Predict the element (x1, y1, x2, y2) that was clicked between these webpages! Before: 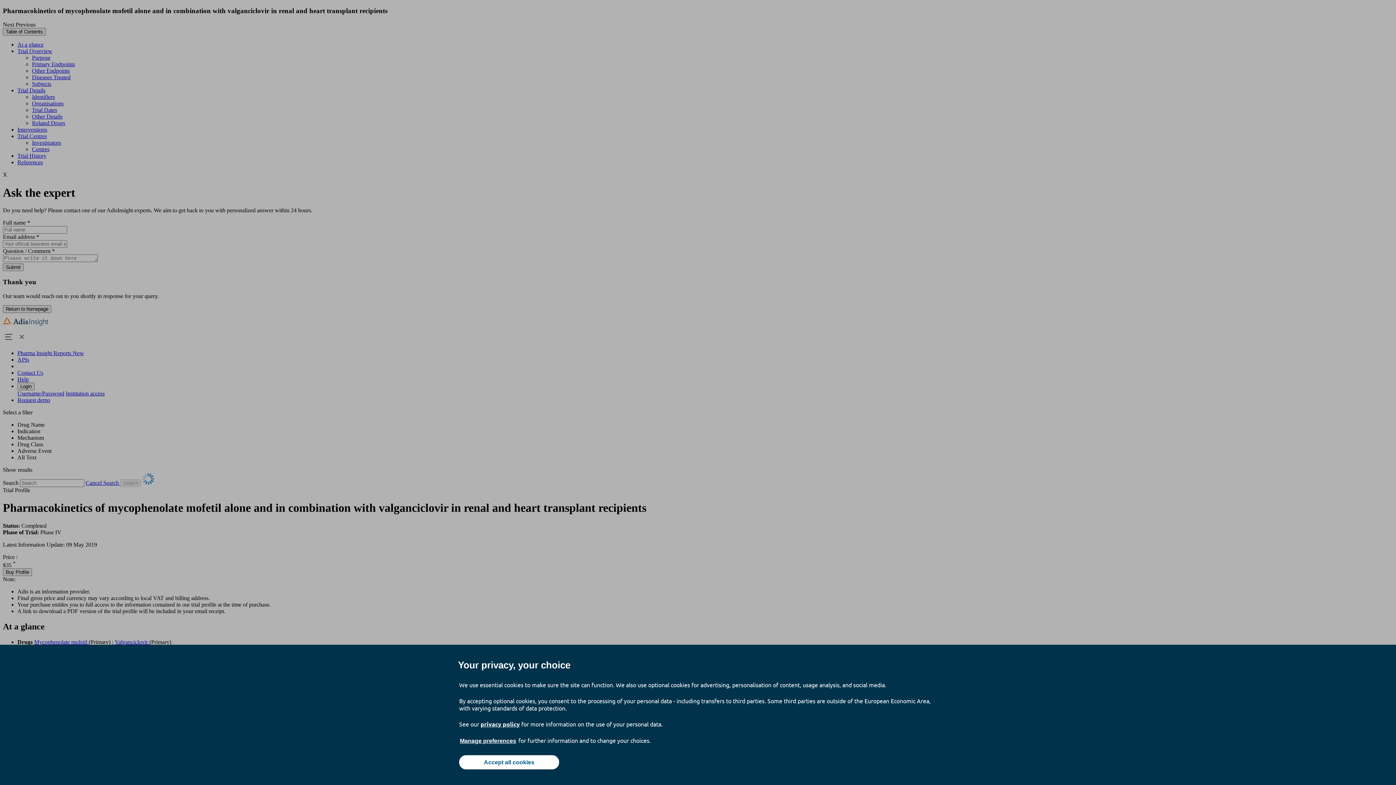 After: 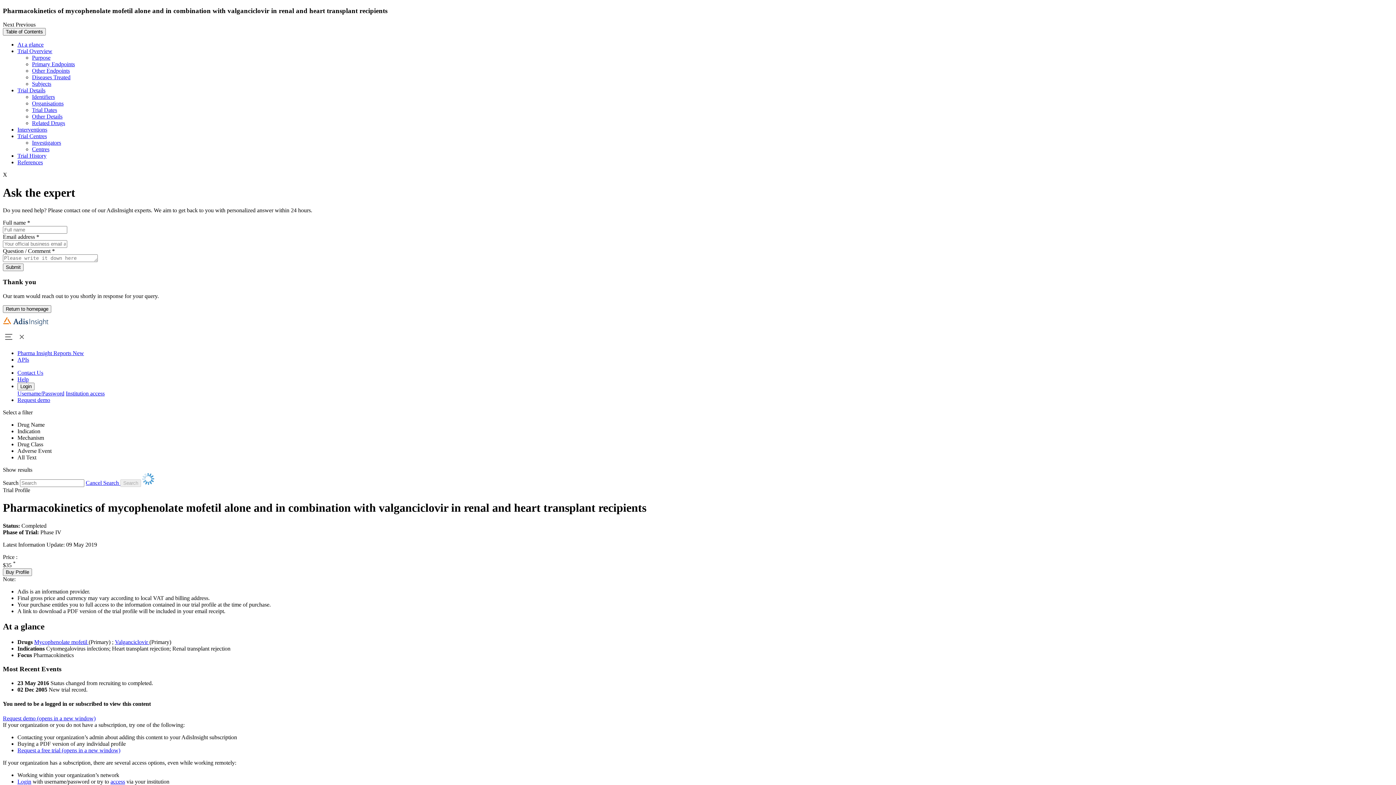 Action: bbox: (459, 755, 559, 769) label: Accept all cookies